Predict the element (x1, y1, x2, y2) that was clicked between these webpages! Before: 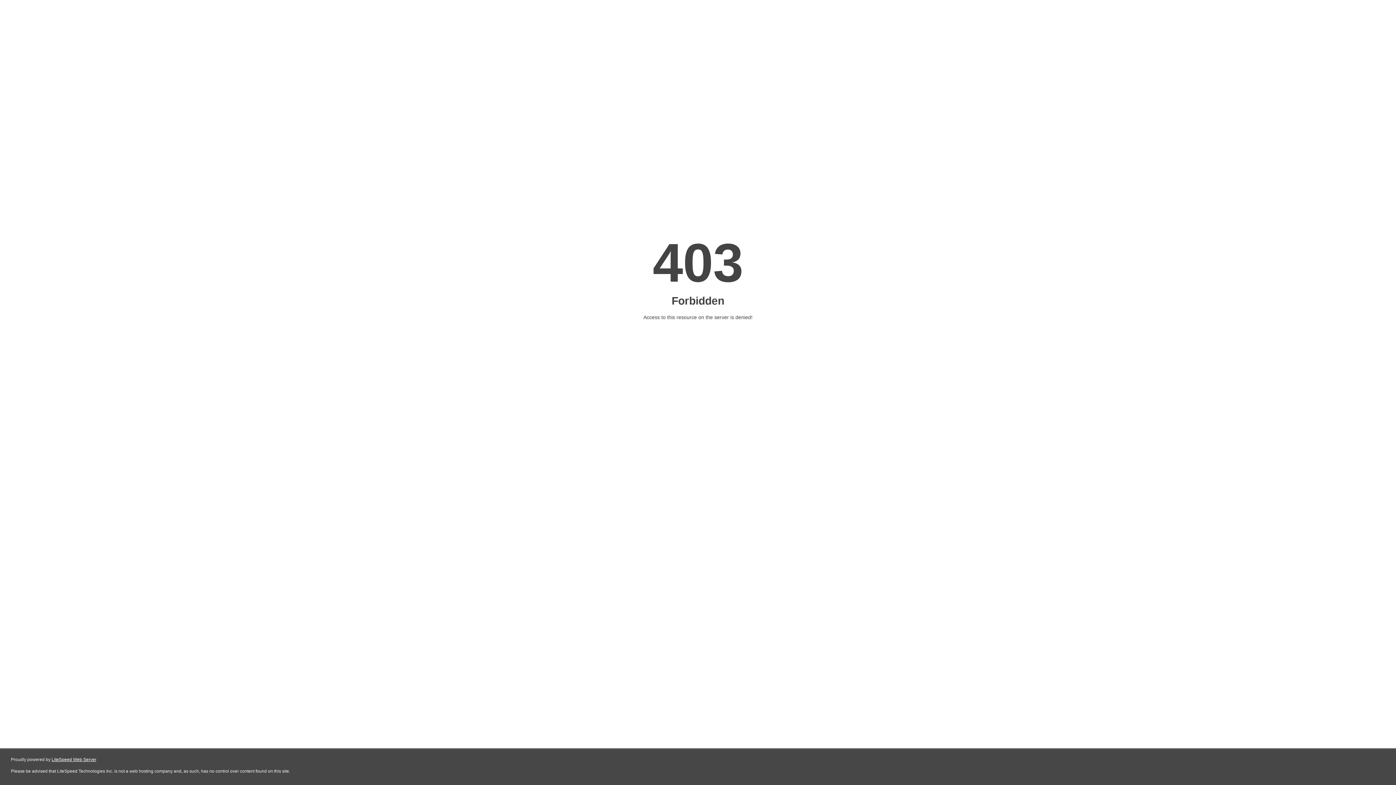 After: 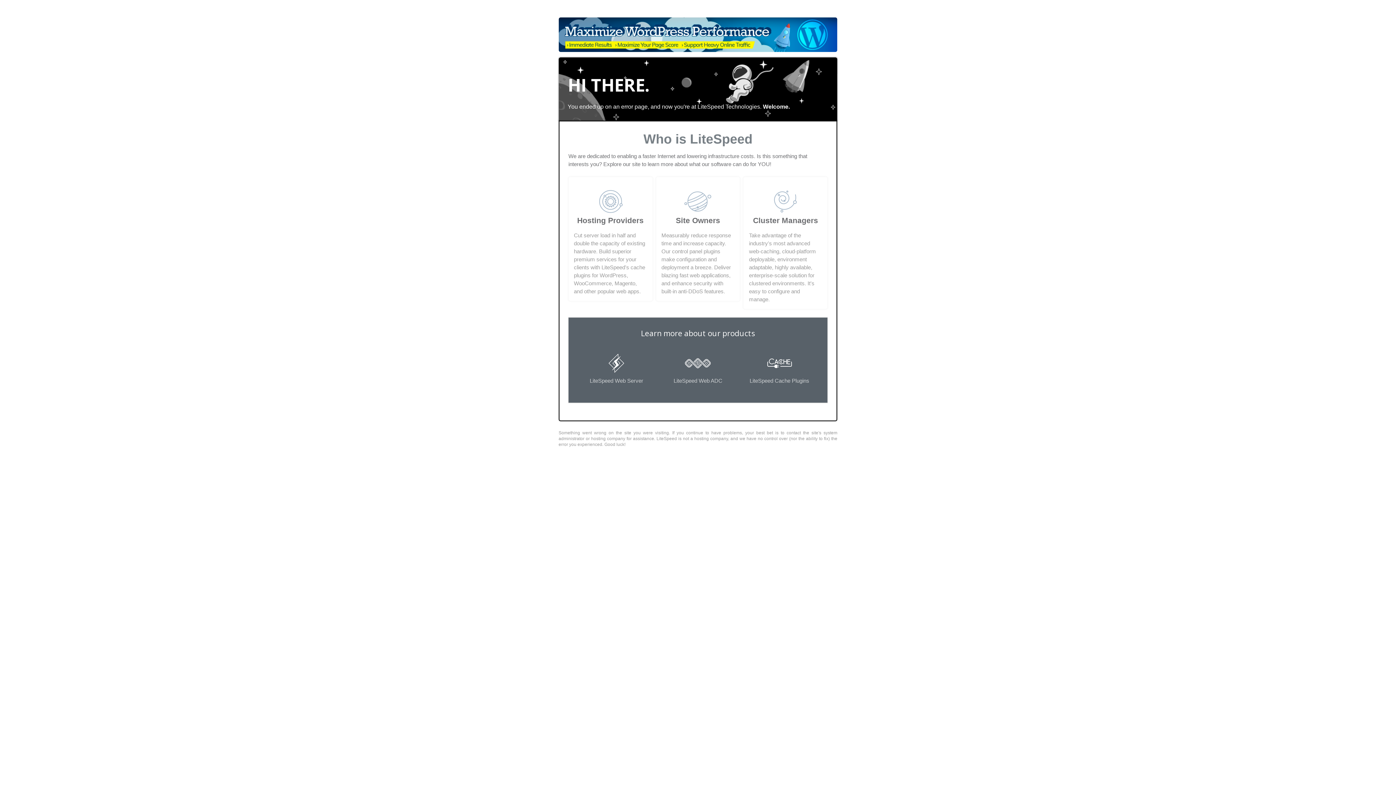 Action: label: LiteSpeed Web Server bbox: (51, 757, 96, 762)